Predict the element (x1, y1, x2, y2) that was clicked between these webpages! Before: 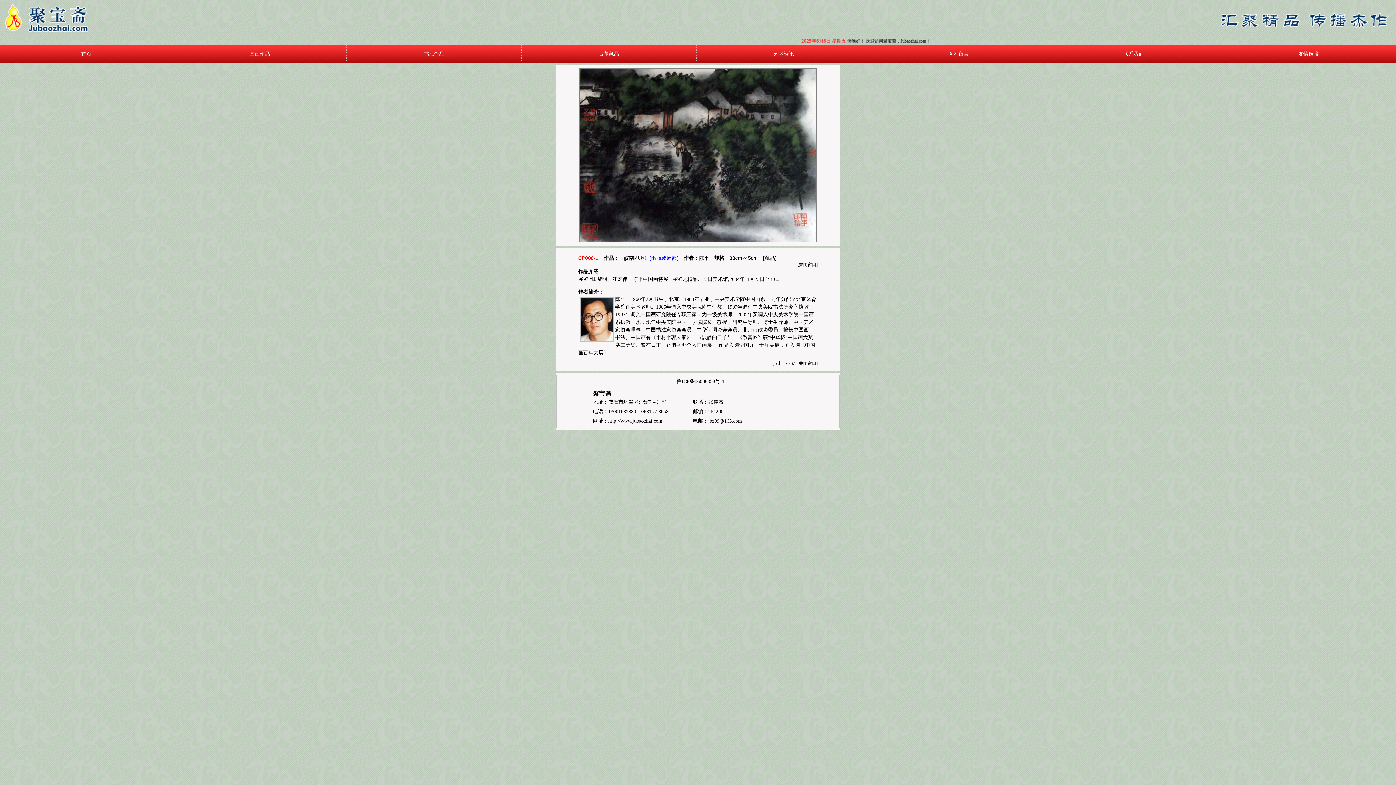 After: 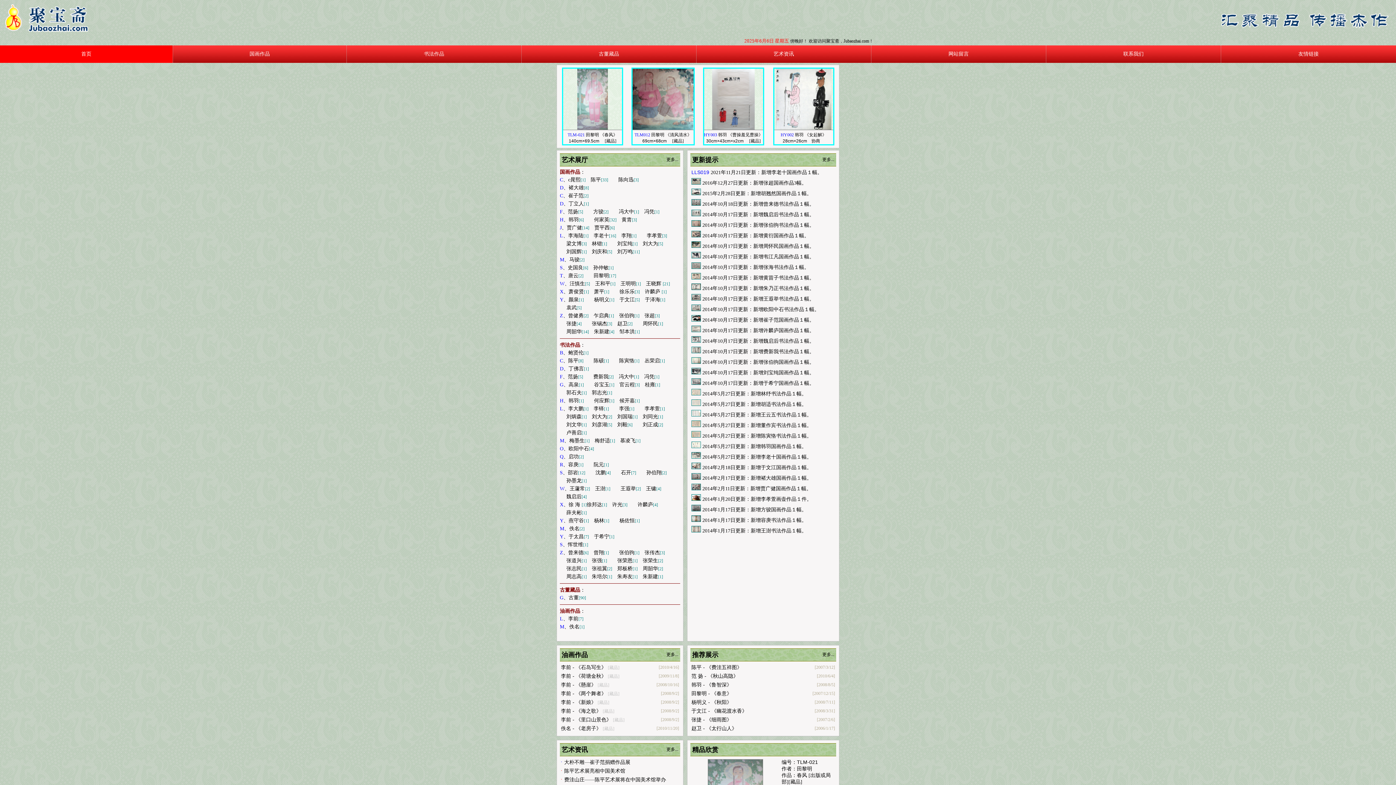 Action: bbox: (81, 51, 91, 56) label: 首页